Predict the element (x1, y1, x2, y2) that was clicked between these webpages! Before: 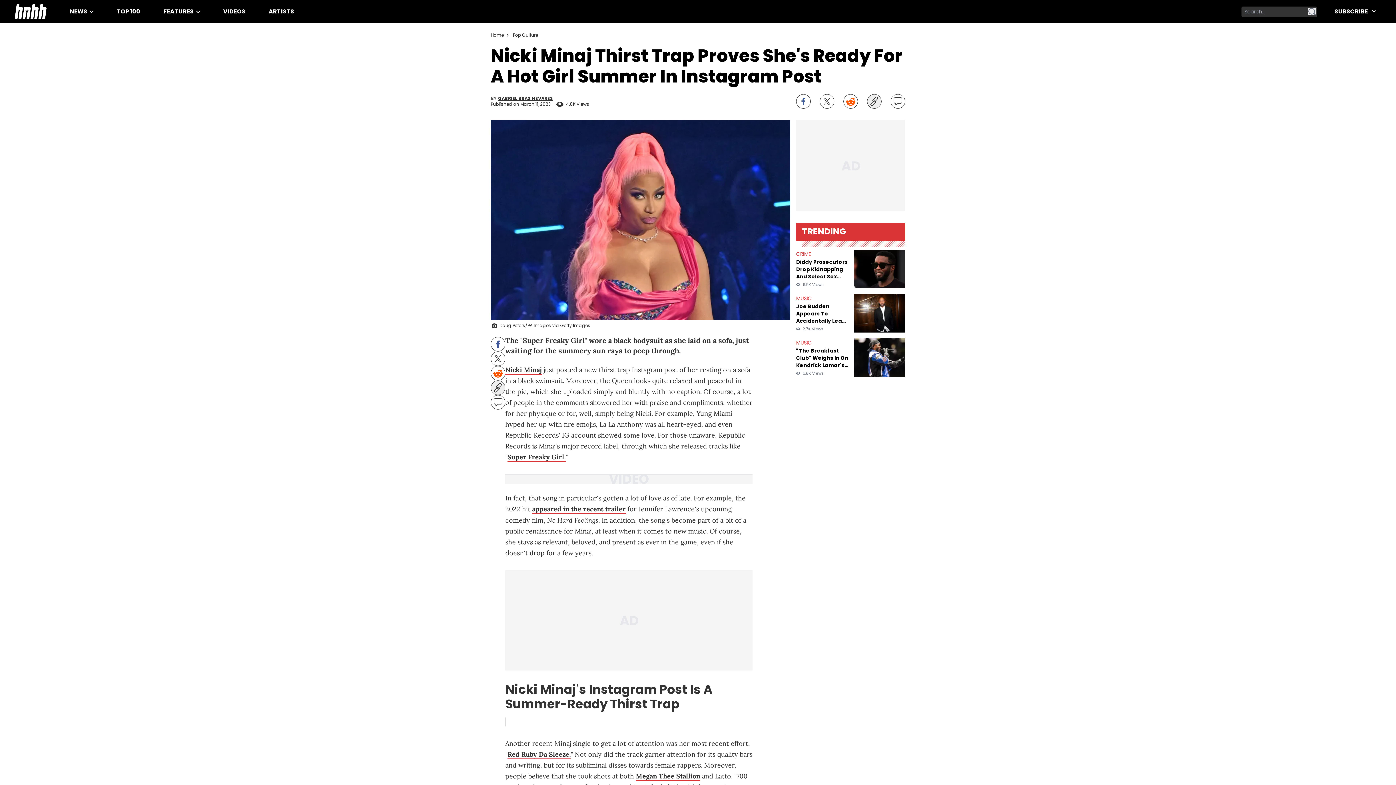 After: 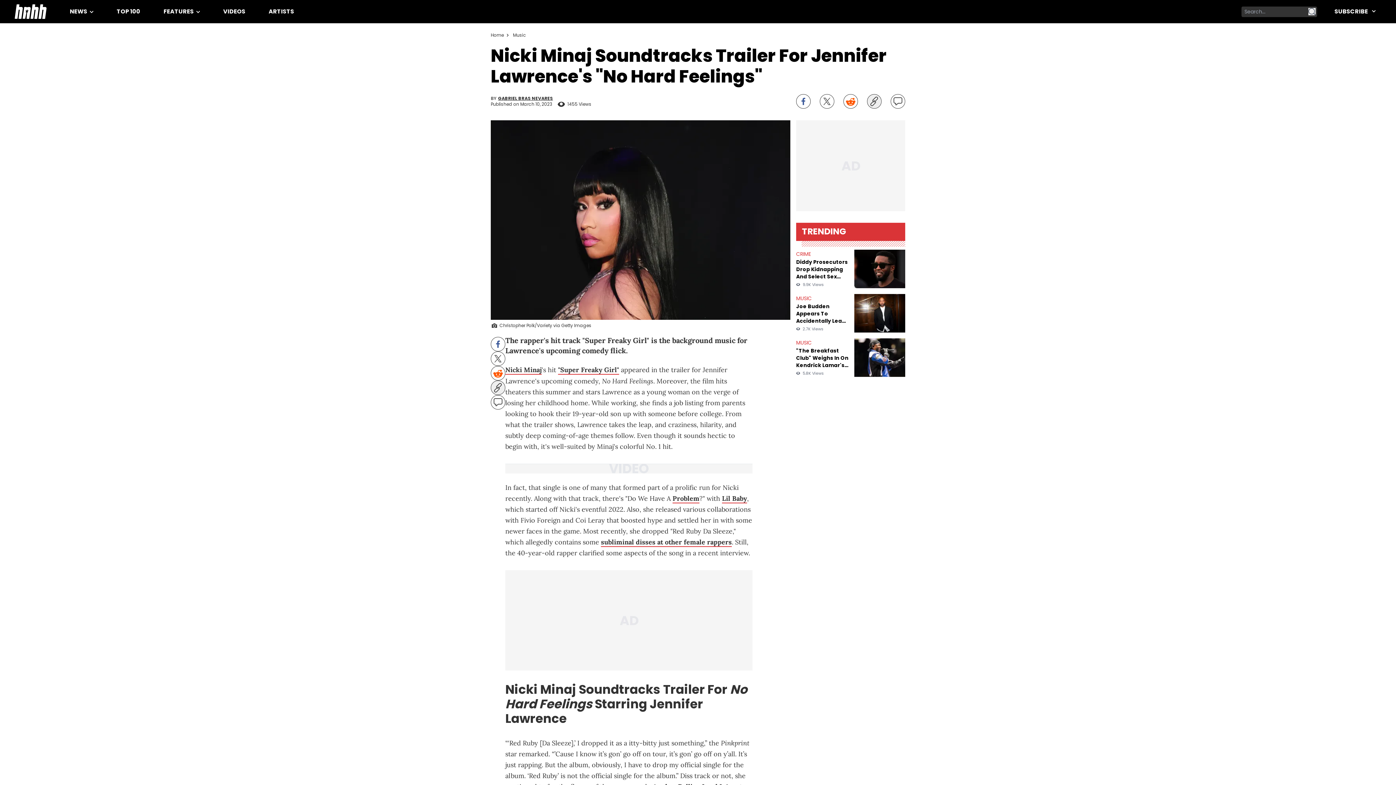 Action: label: appeared in the recent trailer bbox: (532, 505, 625, 514)